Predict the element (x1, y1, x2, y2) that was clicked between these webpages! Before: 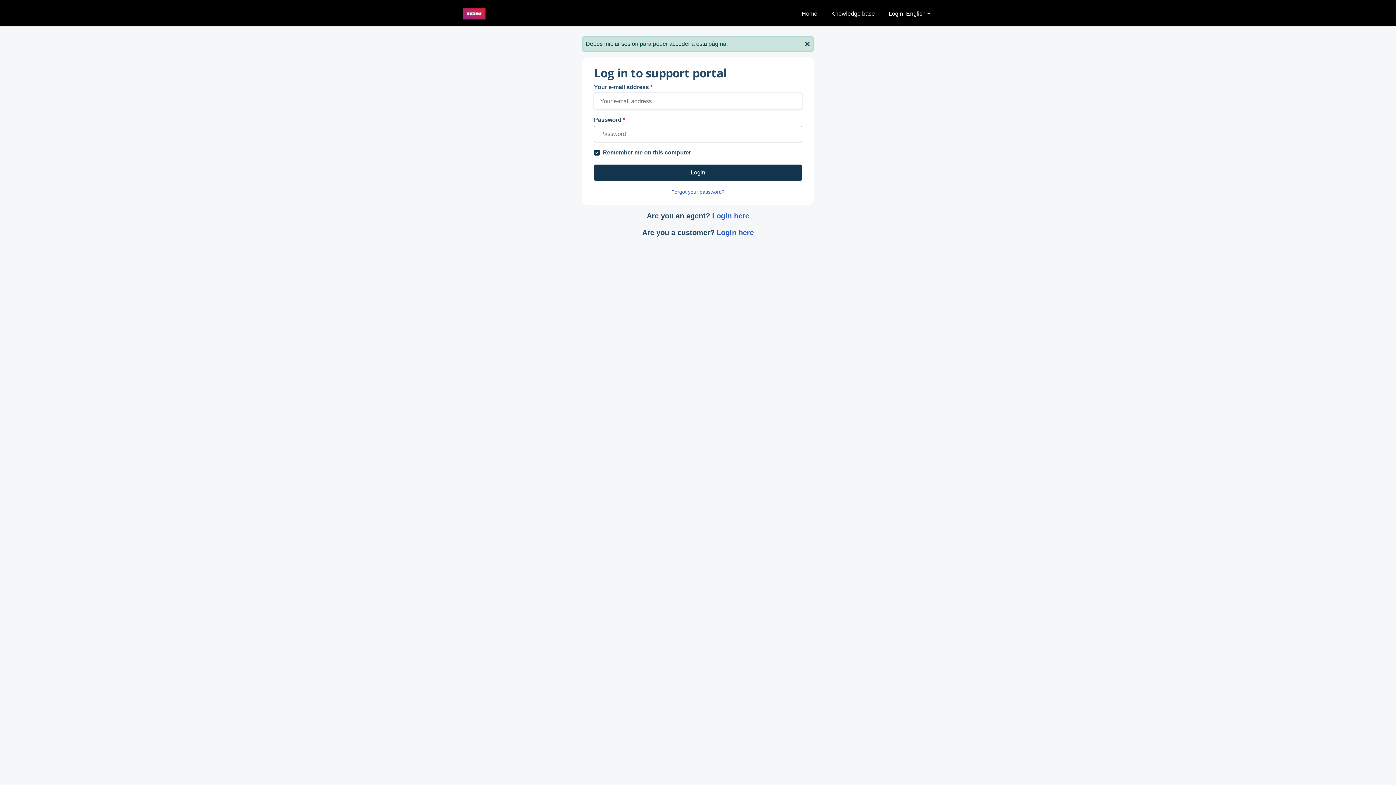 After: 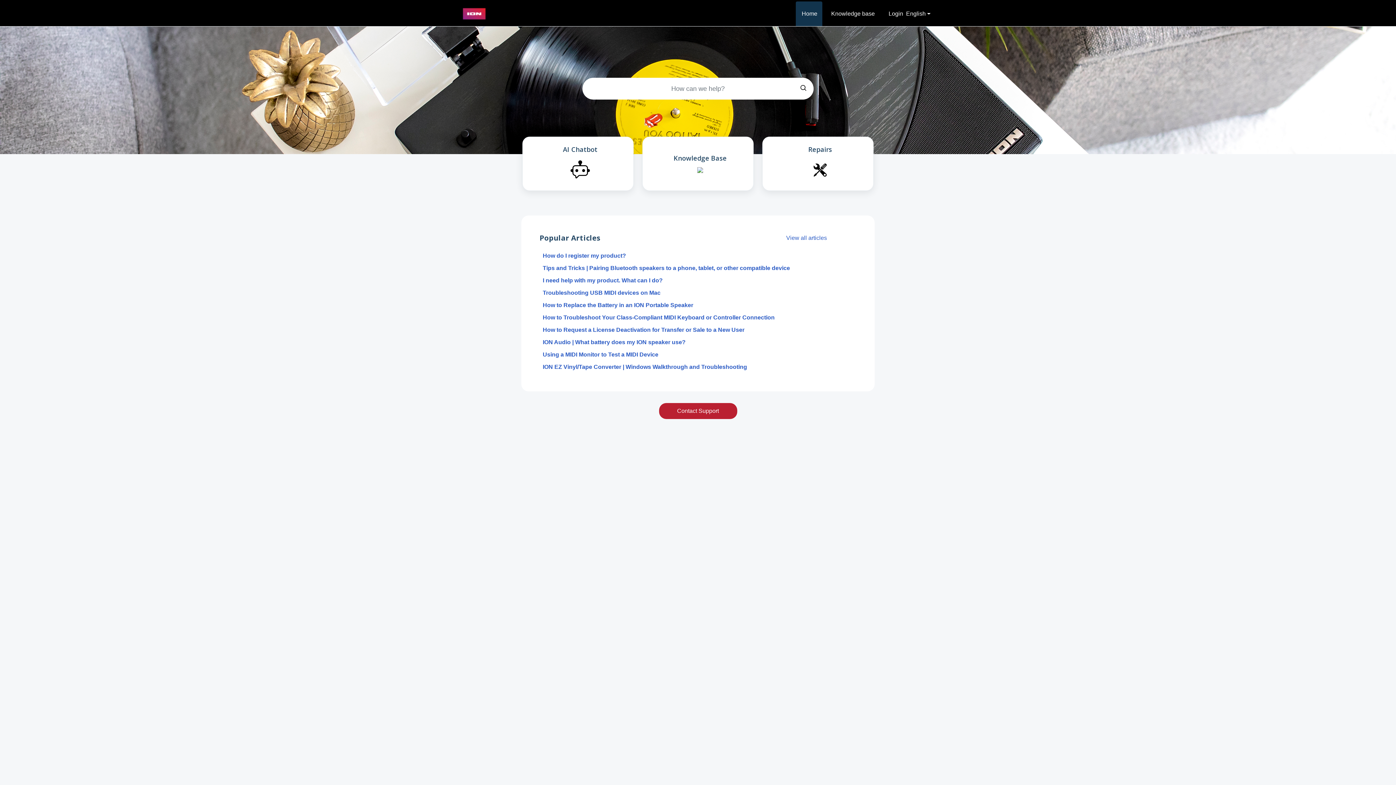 Action: label: Home bbox: (796, 1, 822, 26)